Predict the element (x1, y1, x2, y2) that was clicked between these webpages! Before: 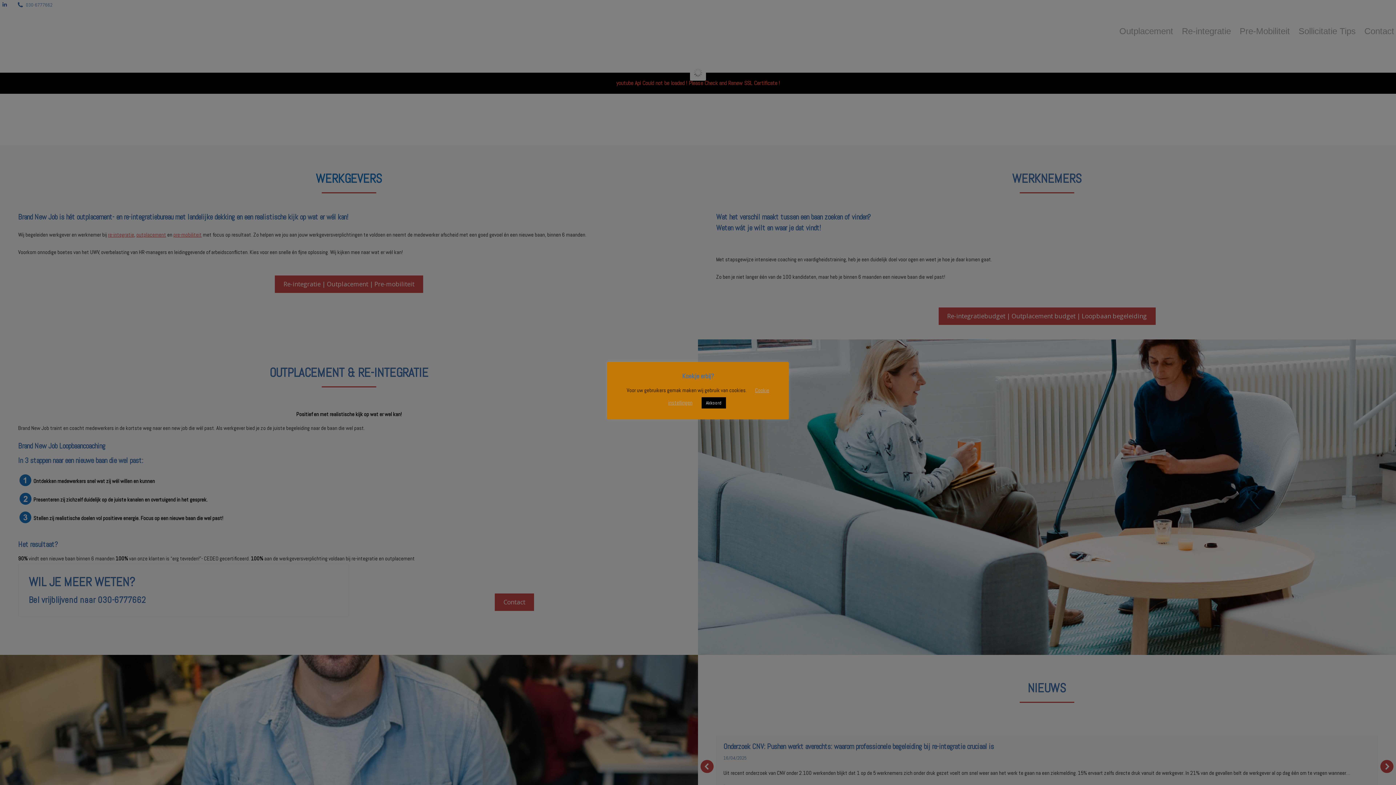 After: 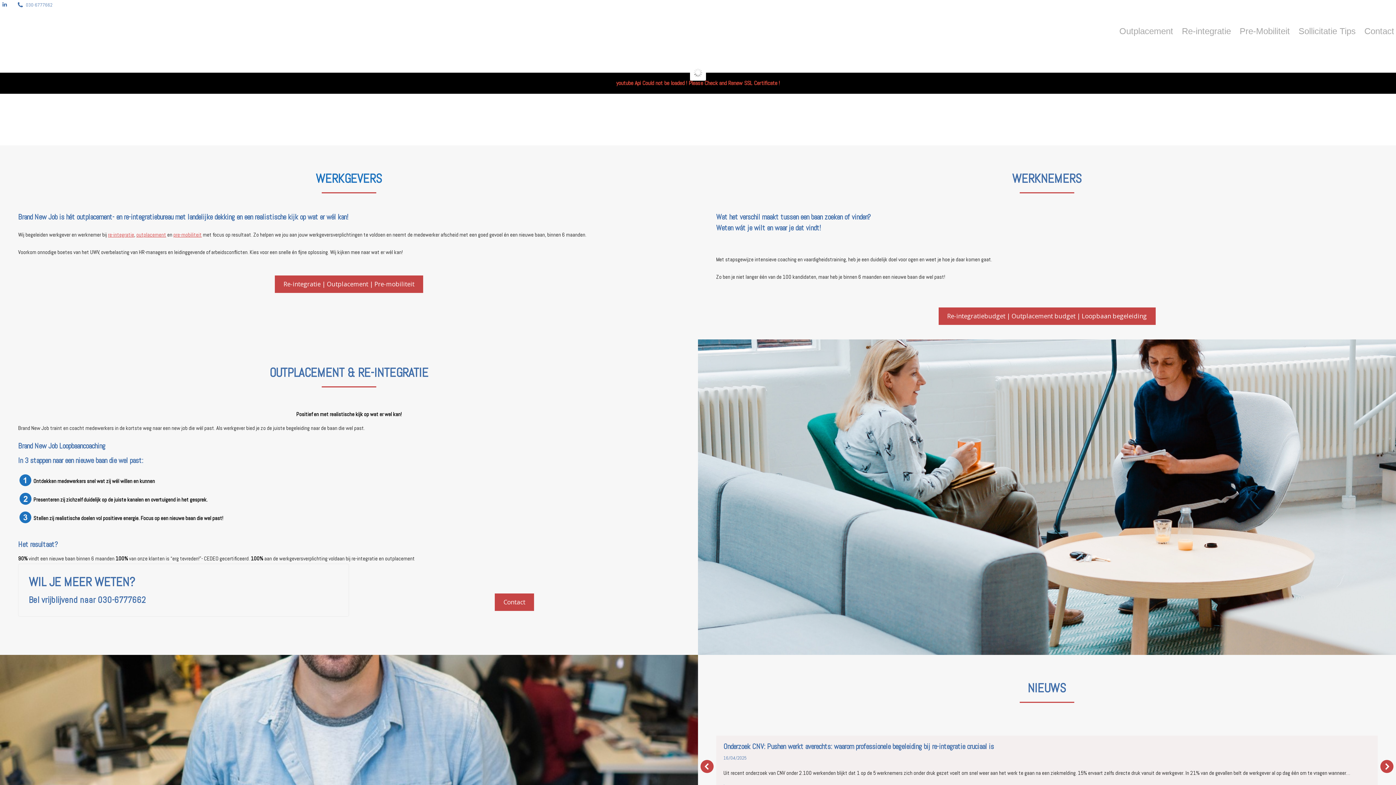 Action: bbox: (701, 397, 726, 408) label: Akkoord